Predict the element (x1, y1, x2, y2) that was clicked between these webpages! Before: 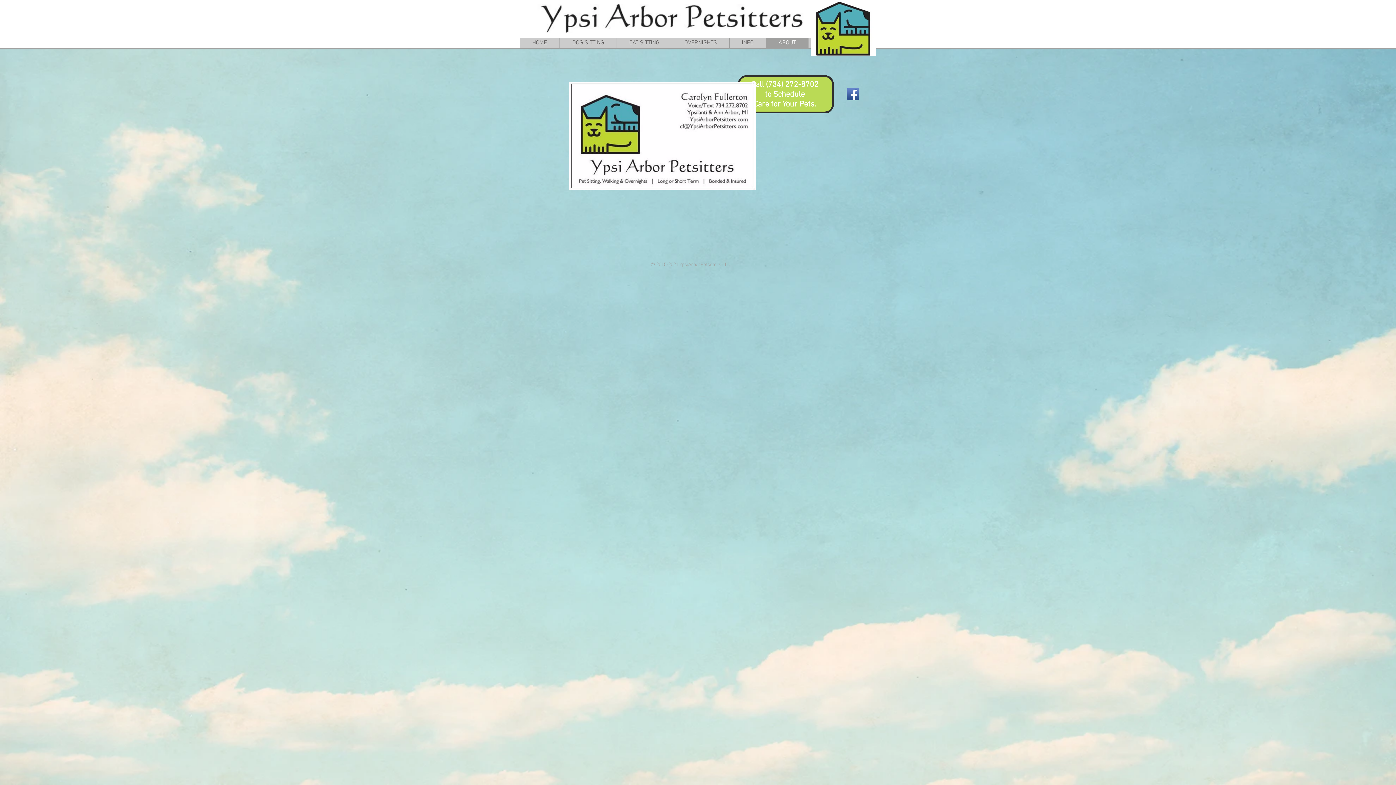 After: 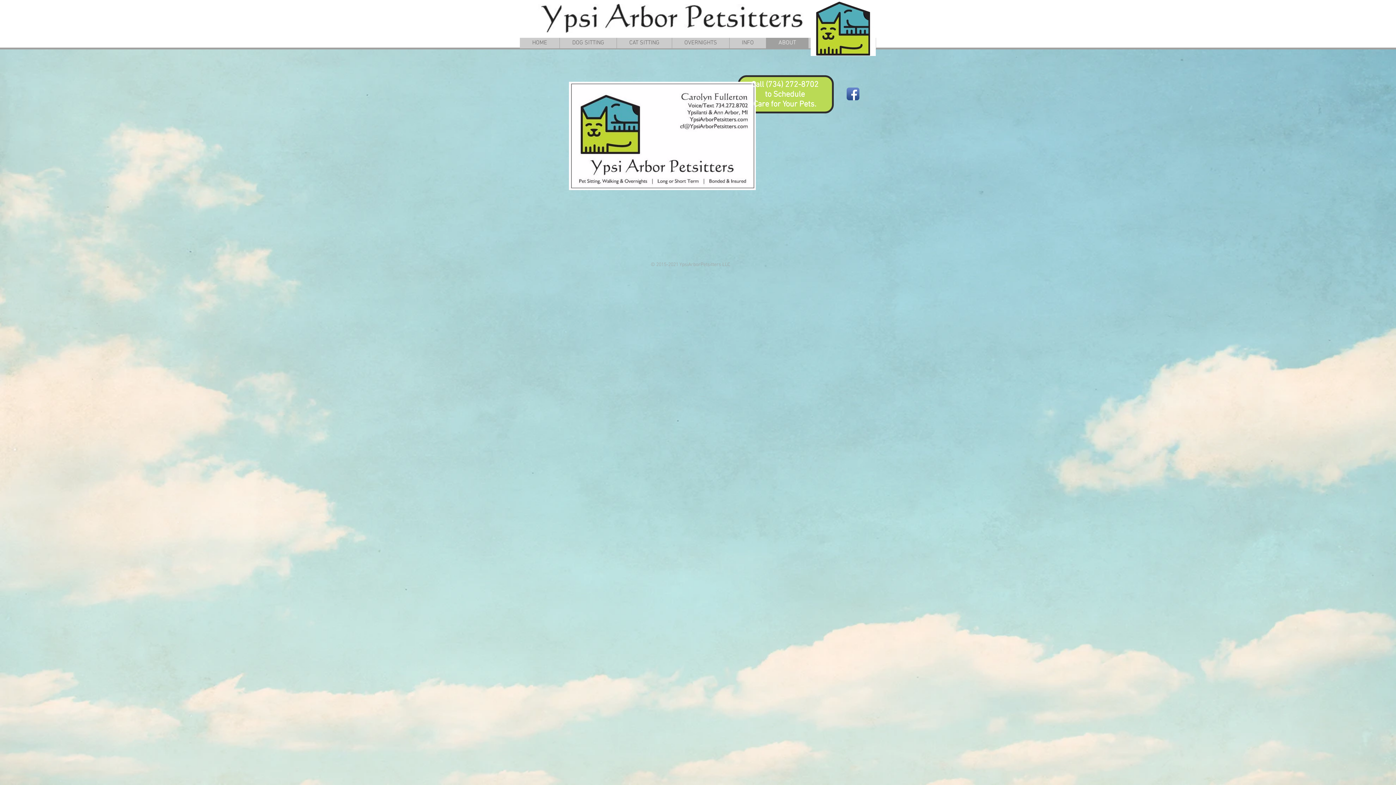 Action: bbox: (846, 87, 859, 100) label: Facebook App Icon